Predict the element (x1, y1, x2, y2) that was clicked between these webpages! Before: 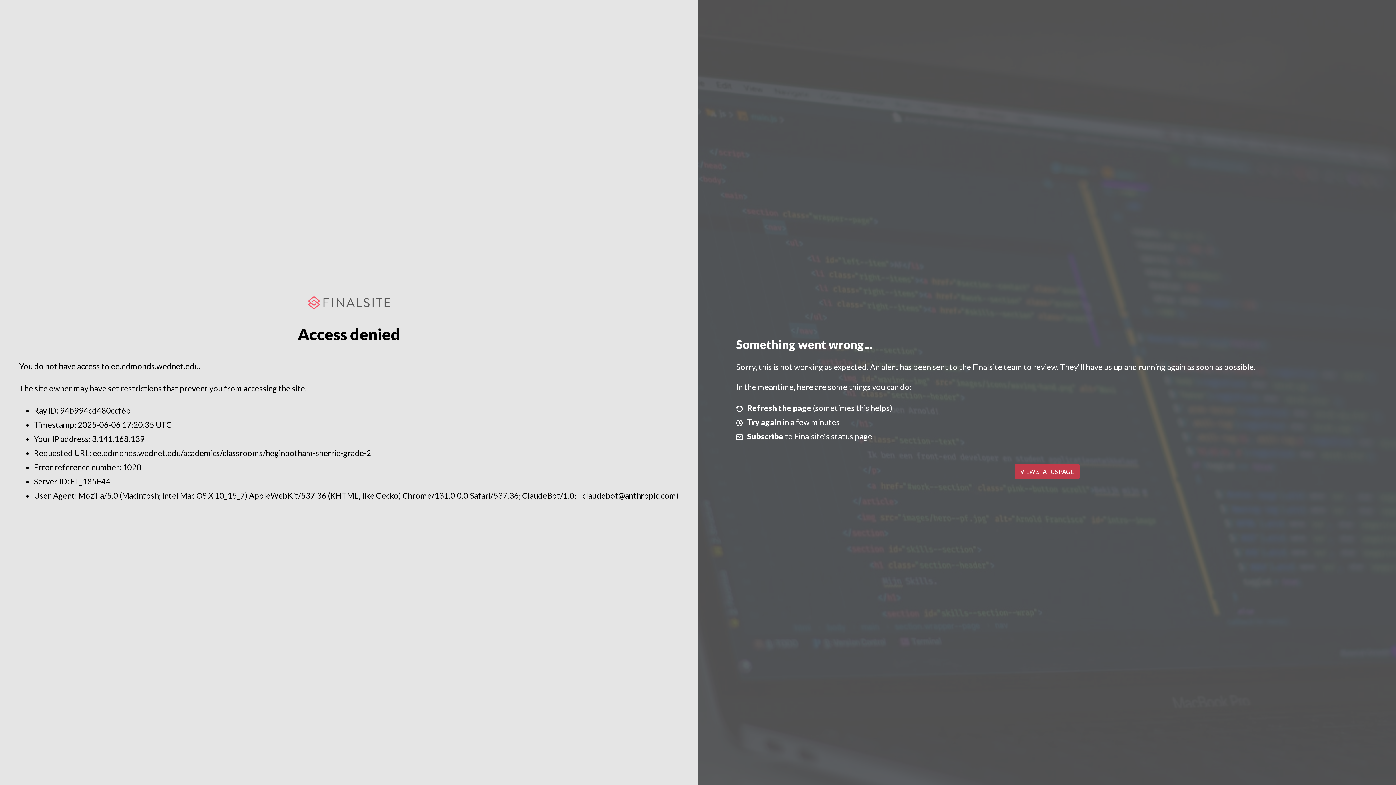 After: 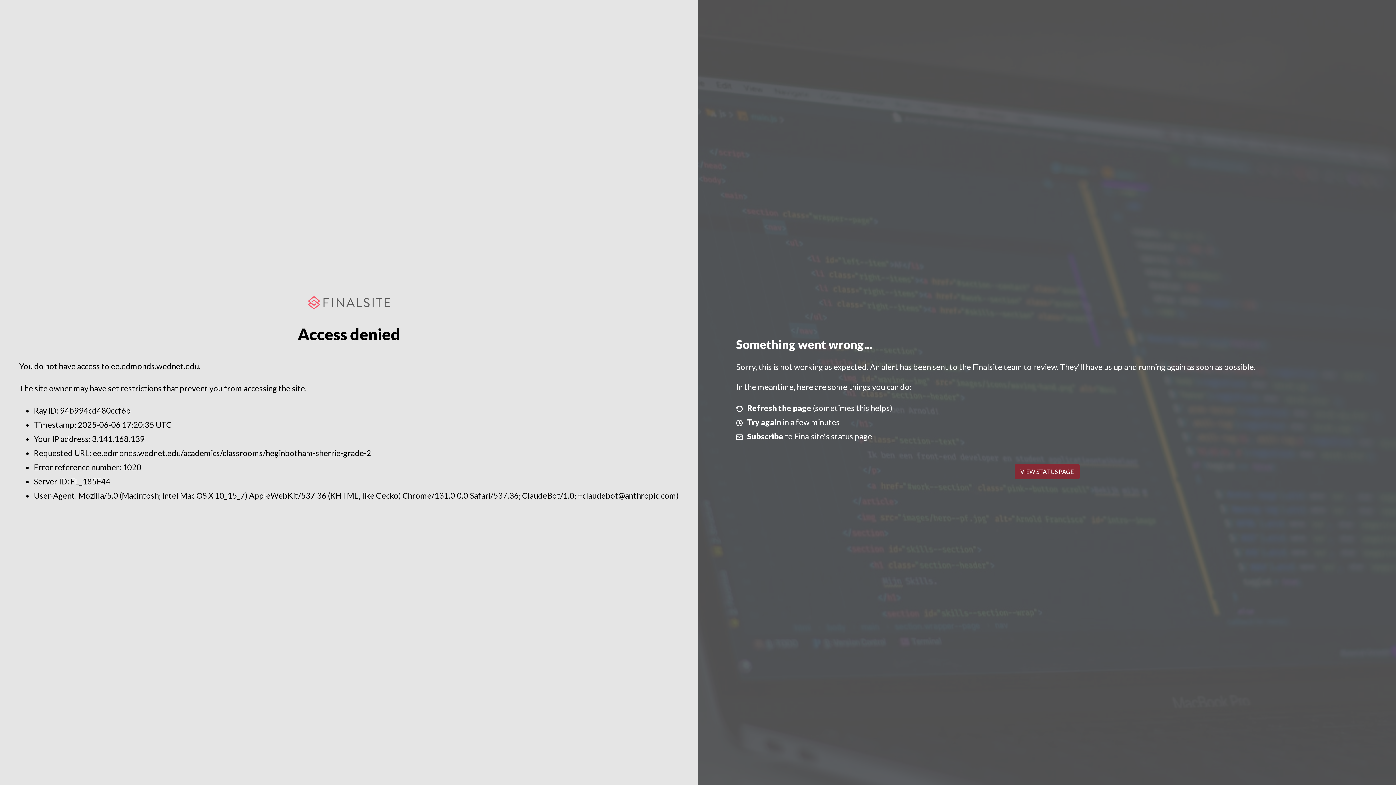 Action: label: VIEW STATUS PAGE bbox: (1014, 464, 1079, 479)